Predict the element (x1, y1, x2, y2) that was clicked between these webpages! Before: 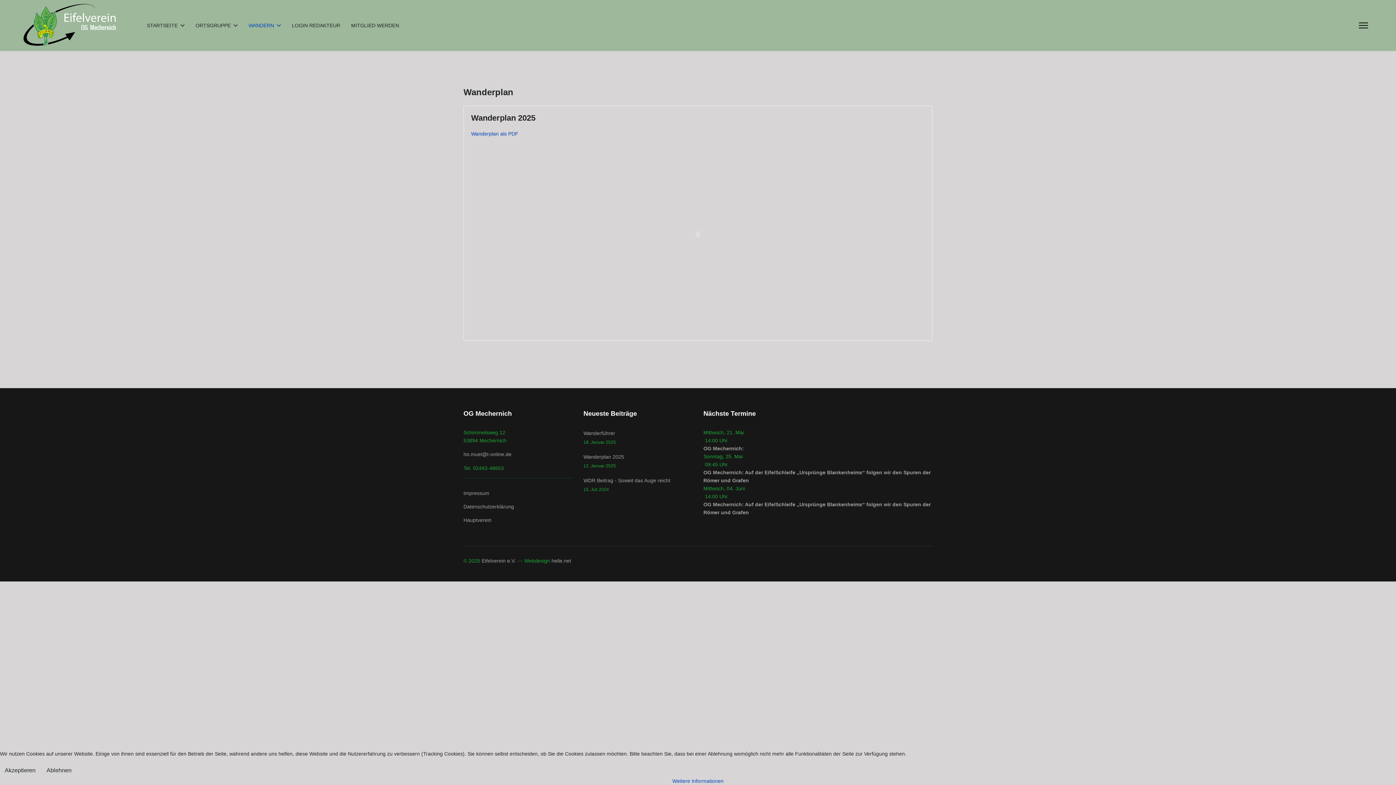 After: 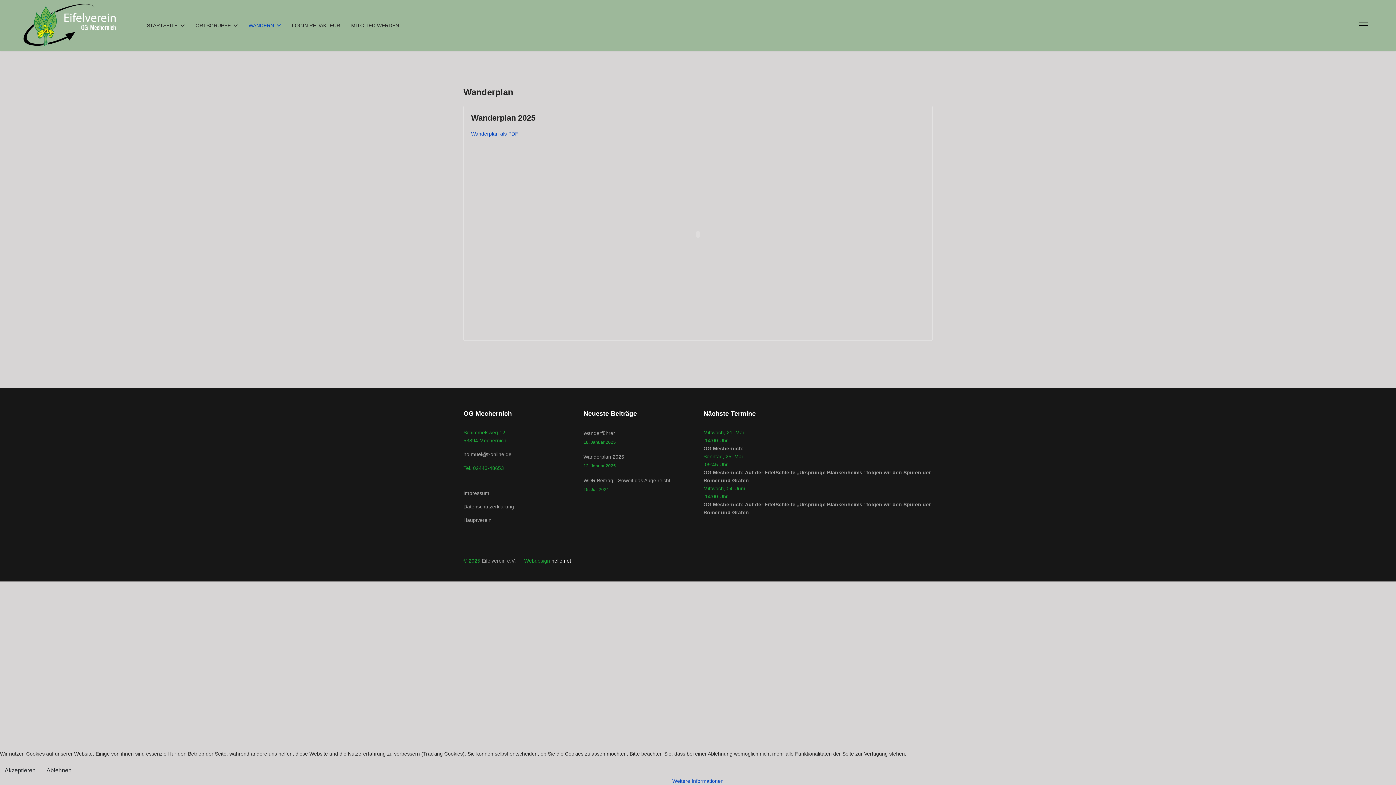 Action: bbox: (551, 558, 571, 564) label: helle.net